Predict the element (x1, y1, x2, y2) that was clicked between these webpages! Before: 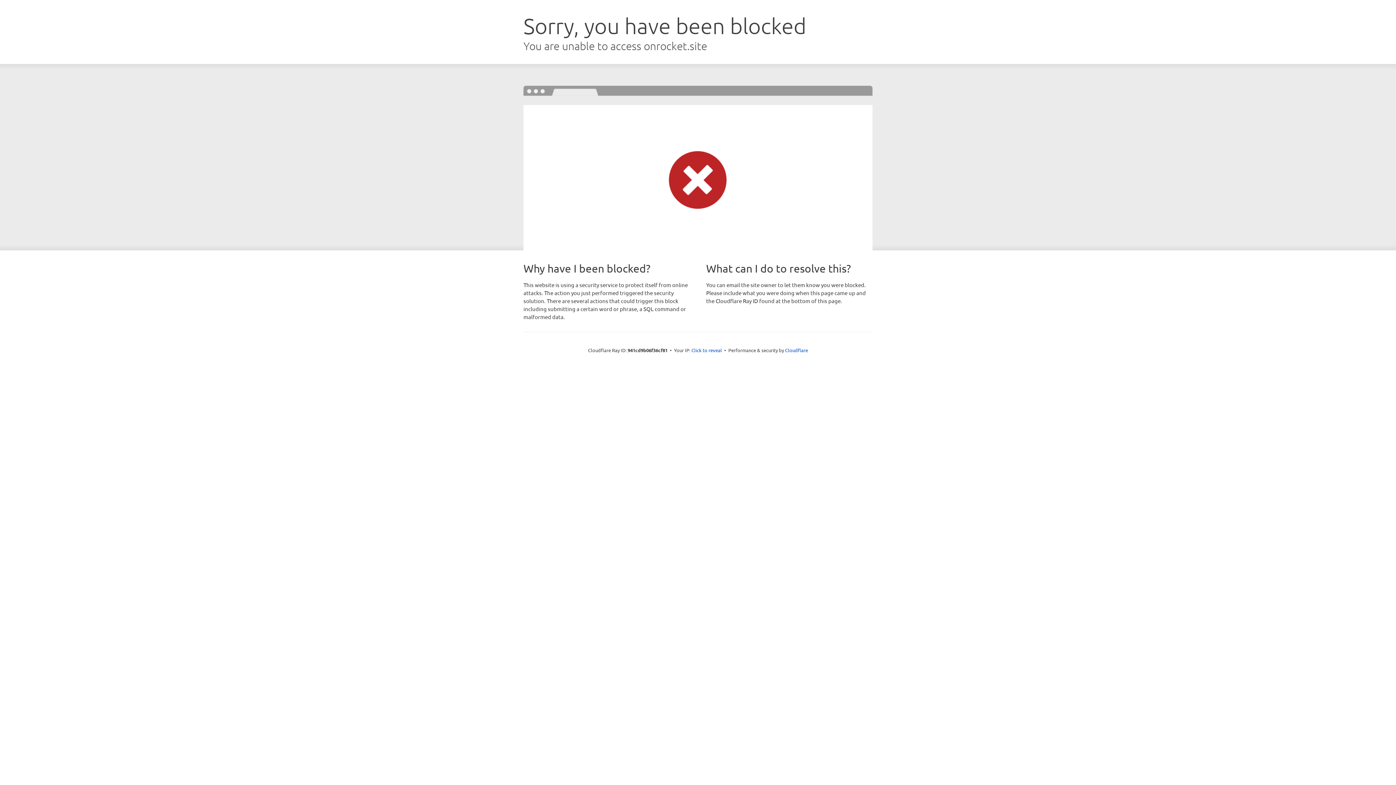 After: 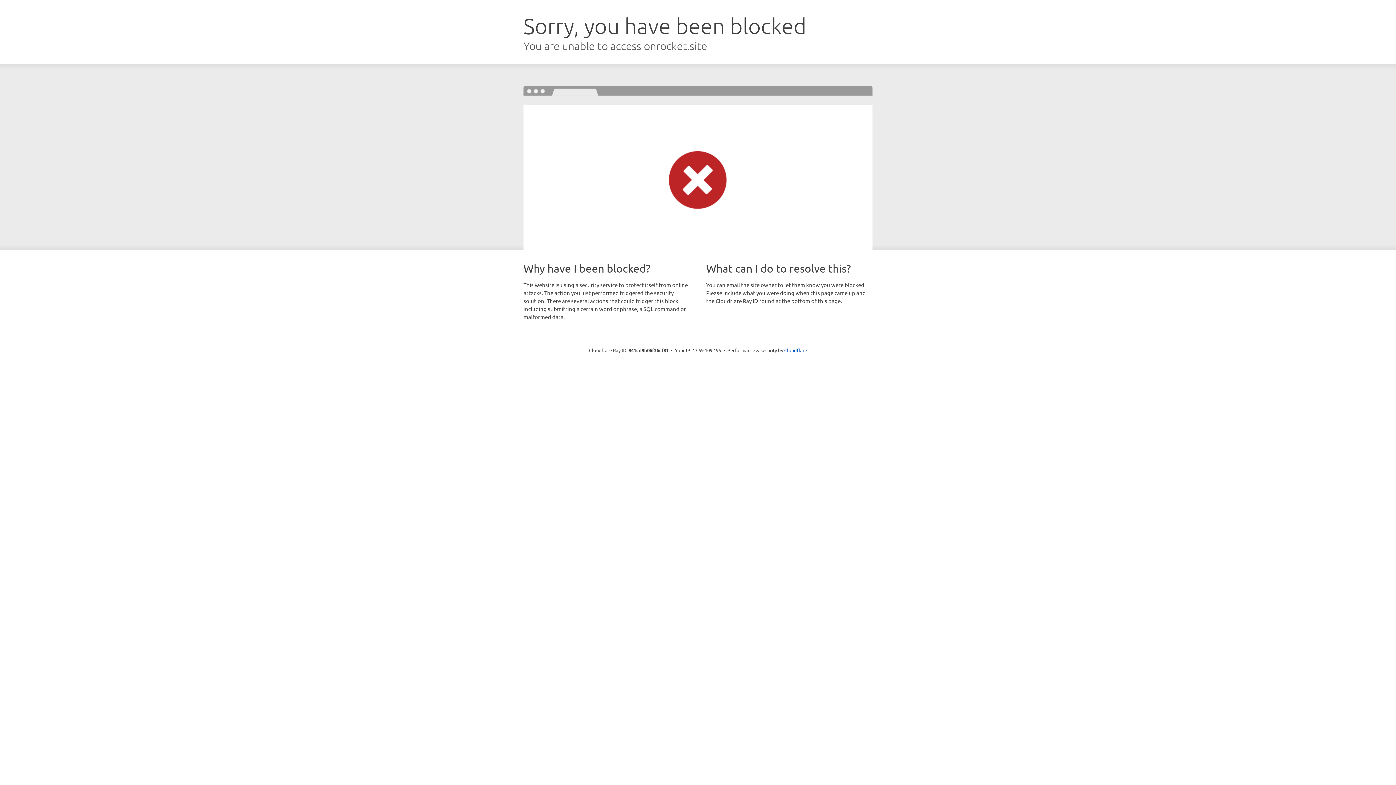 Action: bbox: (691, 346, 722, 353) label: Click to reveal